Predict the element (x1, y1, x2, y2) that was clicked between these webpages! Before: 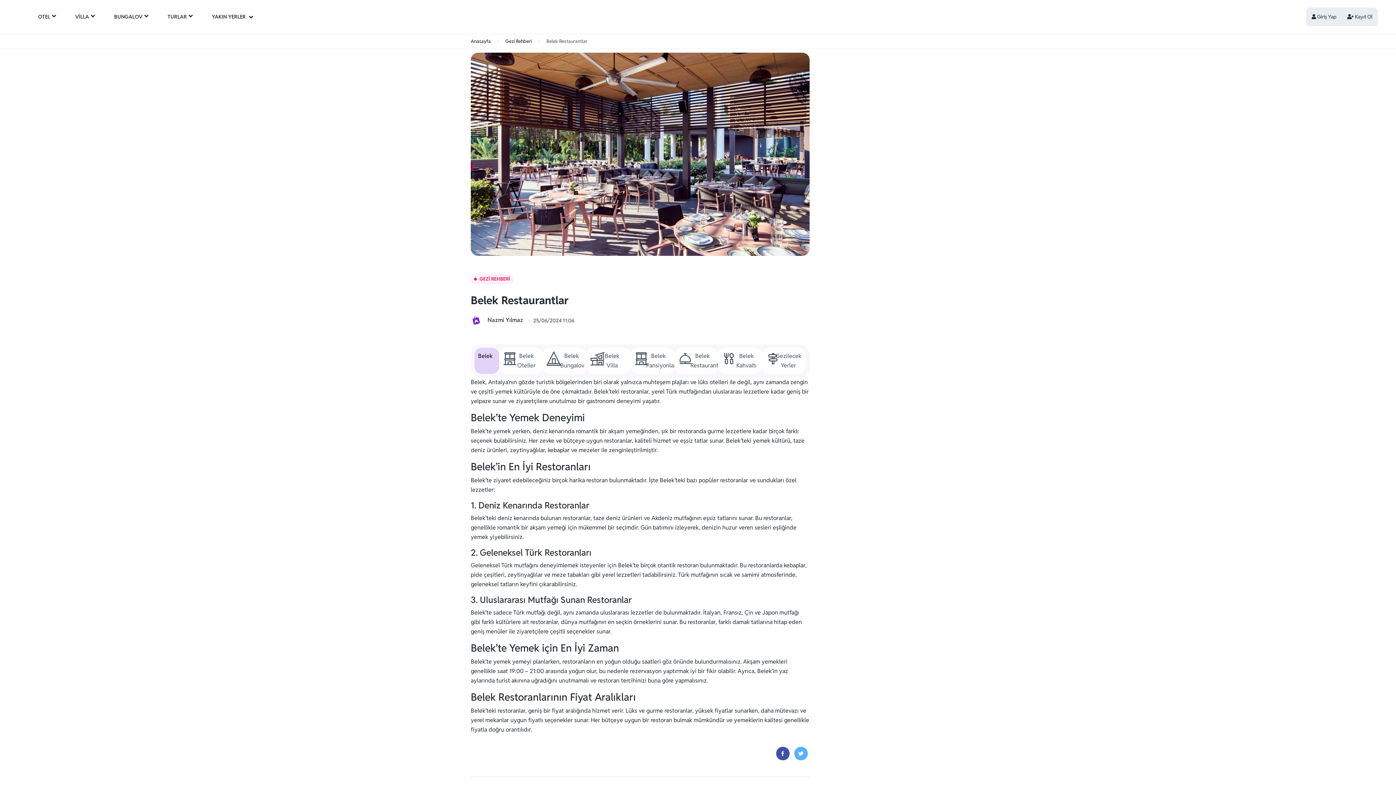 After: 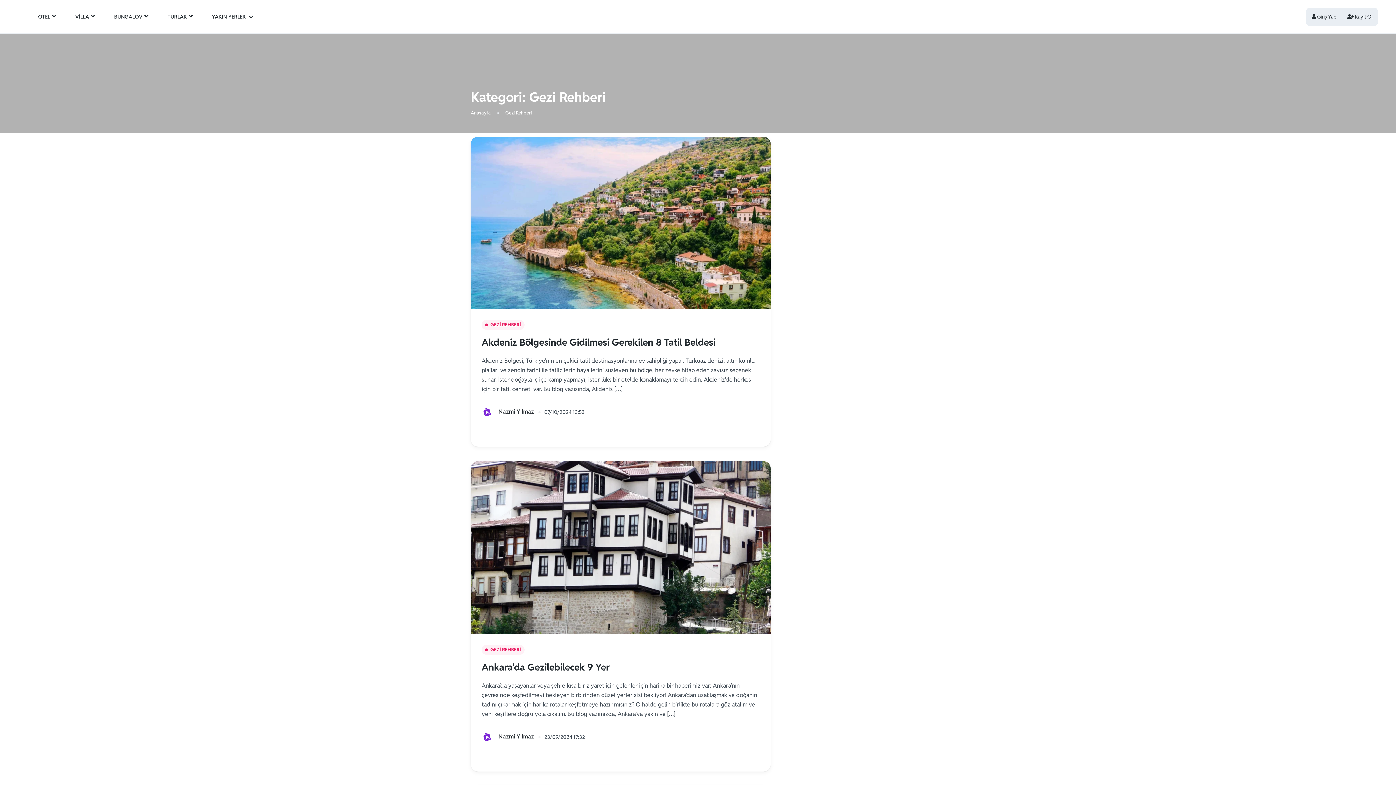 Action: label: GEZİ REHBERİ bbox: (470, 274, 513, 284)